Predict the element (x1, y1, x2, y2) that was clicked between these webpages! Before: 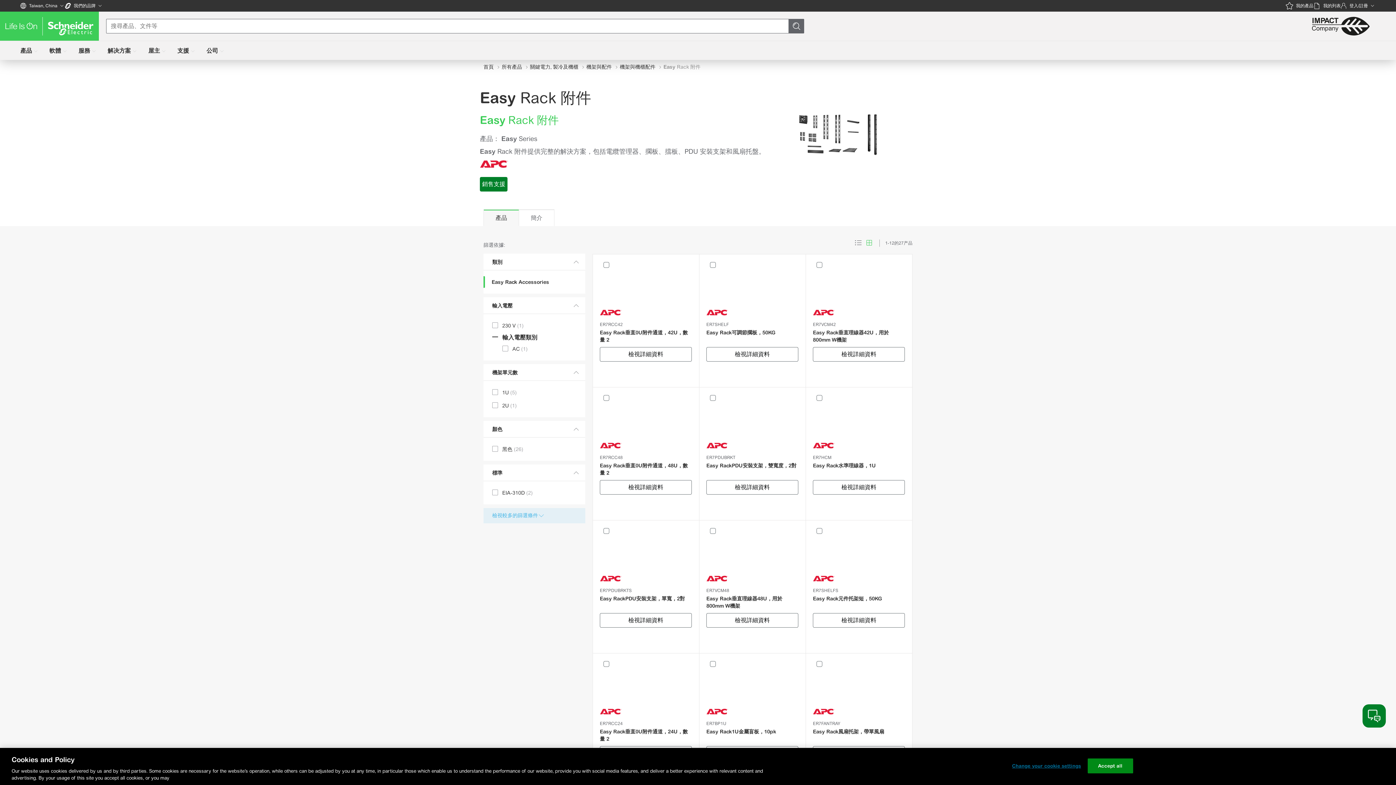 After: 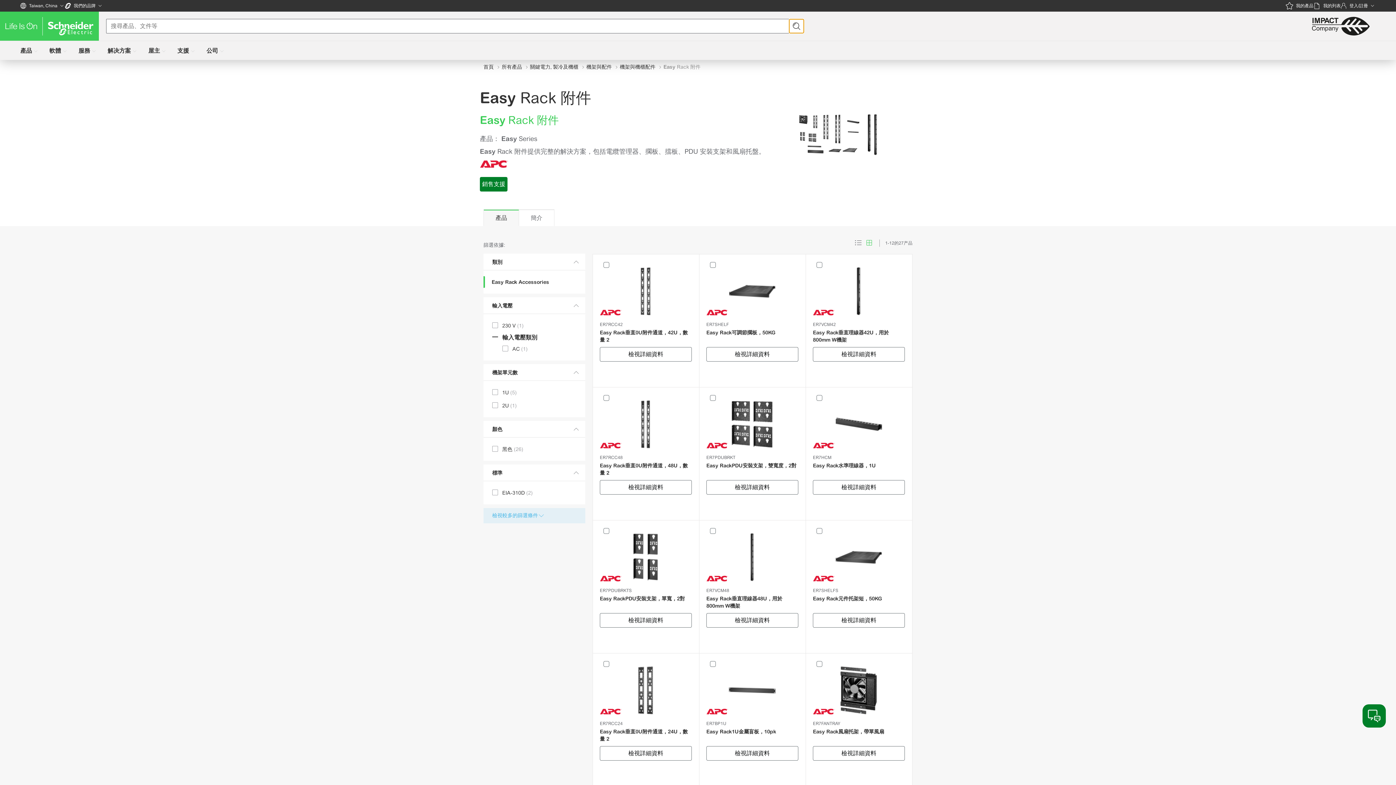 Action: bbox: (789, 18, 804, 33)